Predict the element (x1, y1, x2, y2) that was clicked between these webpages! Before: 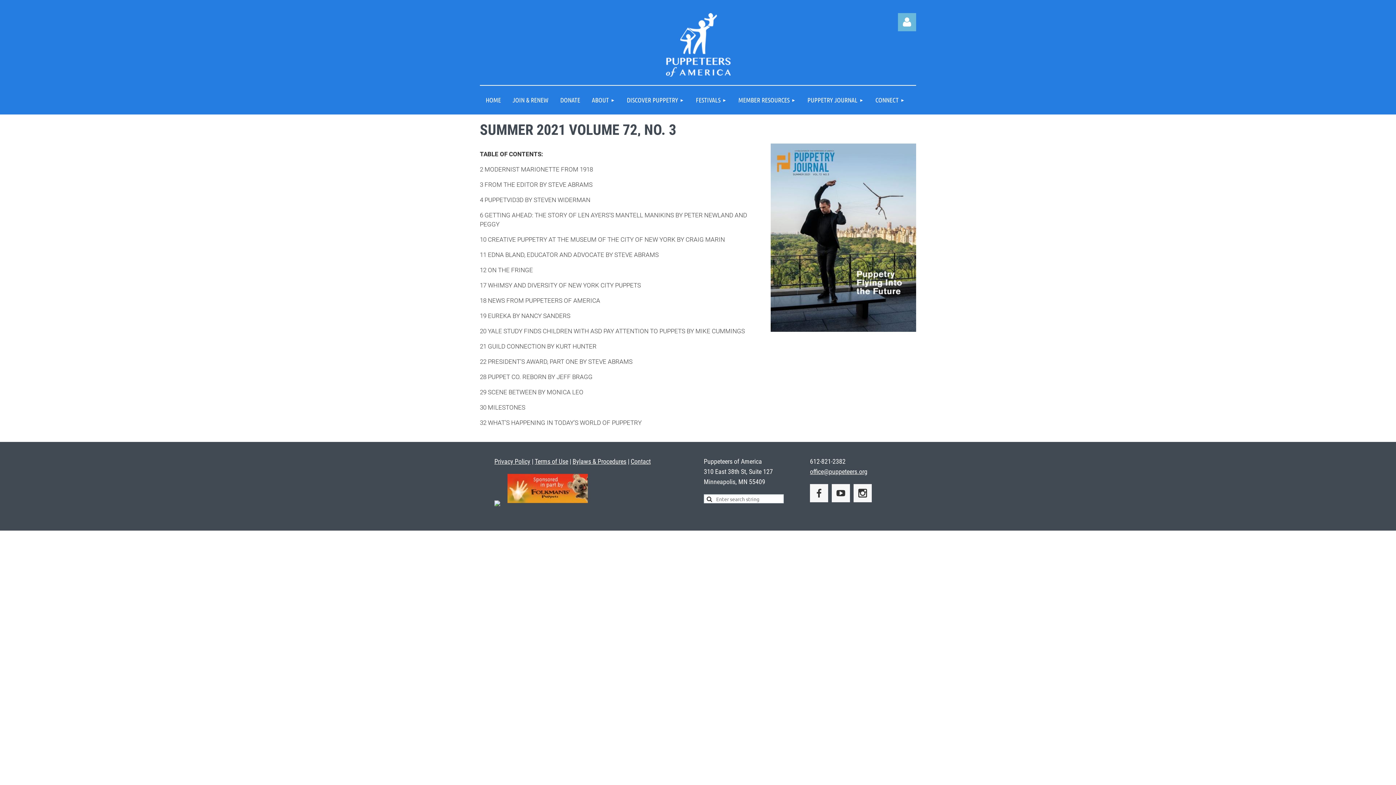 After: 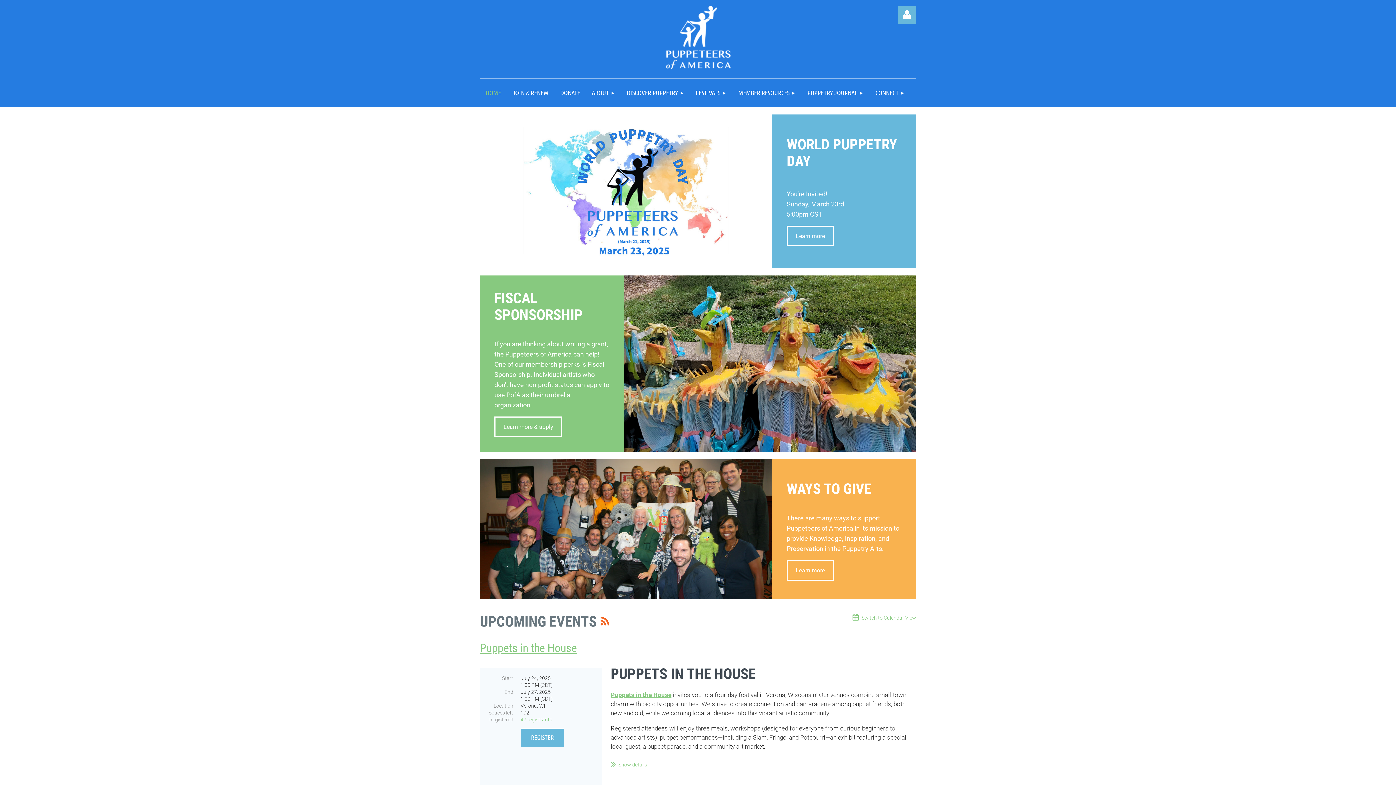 Action: bbox: (666, 70, 730, 78)